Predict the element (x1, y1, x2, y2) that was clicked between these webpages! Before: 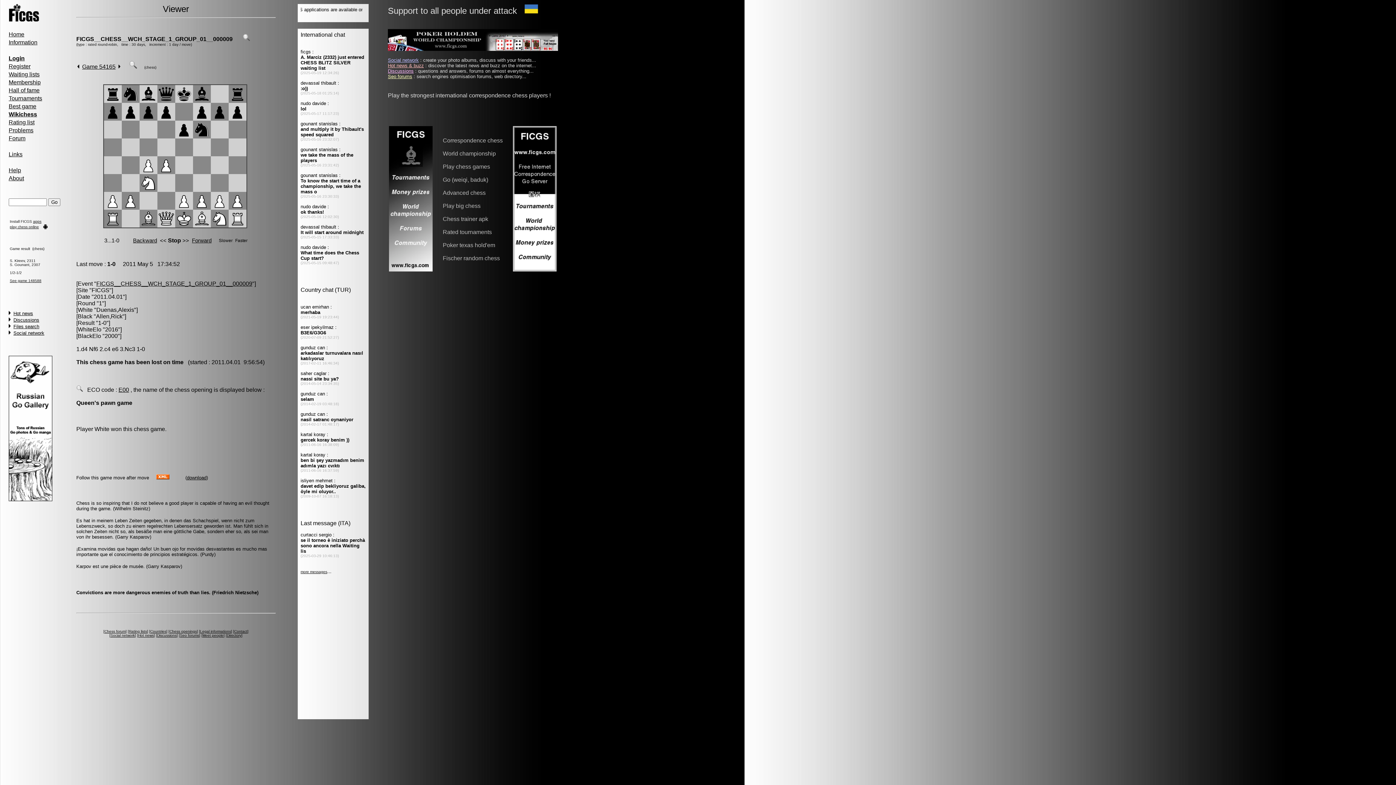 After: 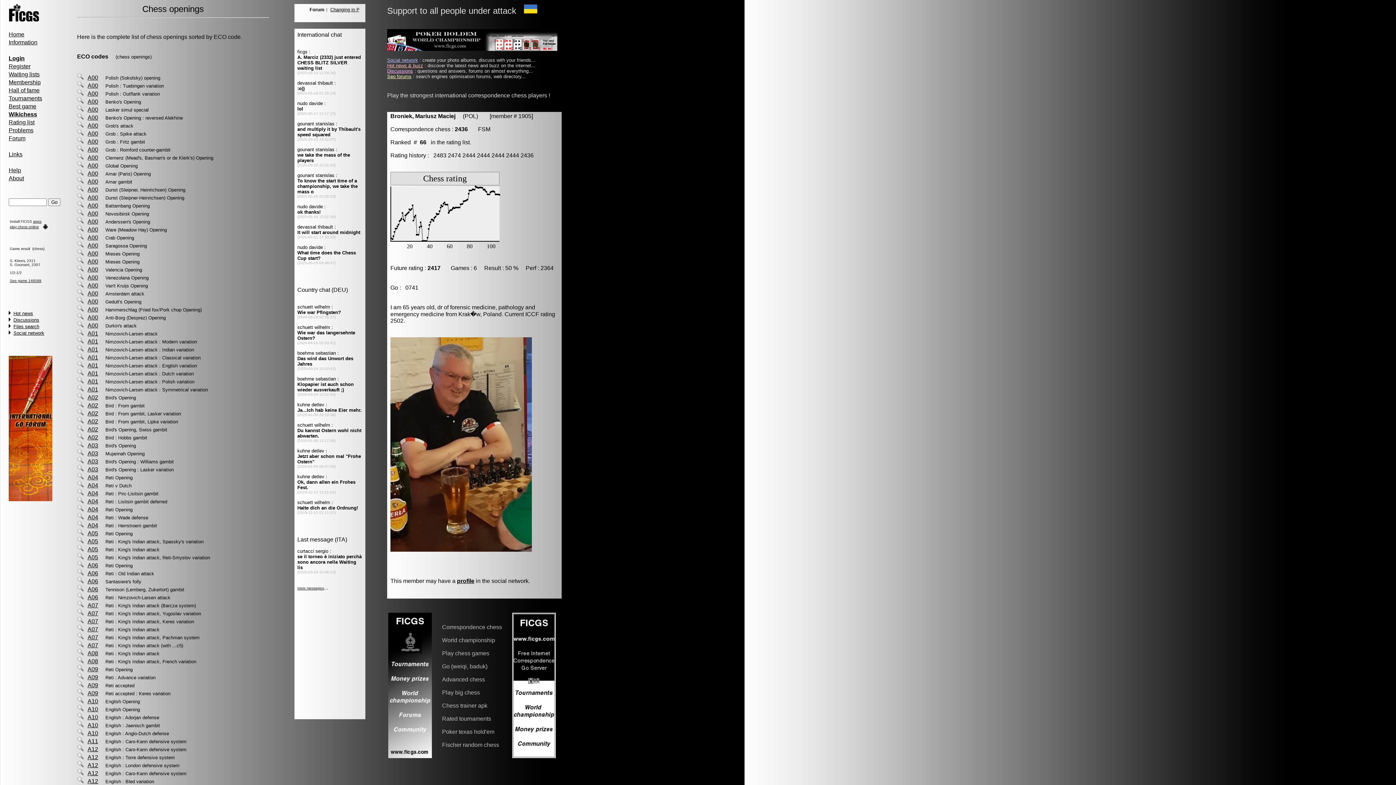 Action: label: Chess openings bbox: (169, 629, 196, 633)